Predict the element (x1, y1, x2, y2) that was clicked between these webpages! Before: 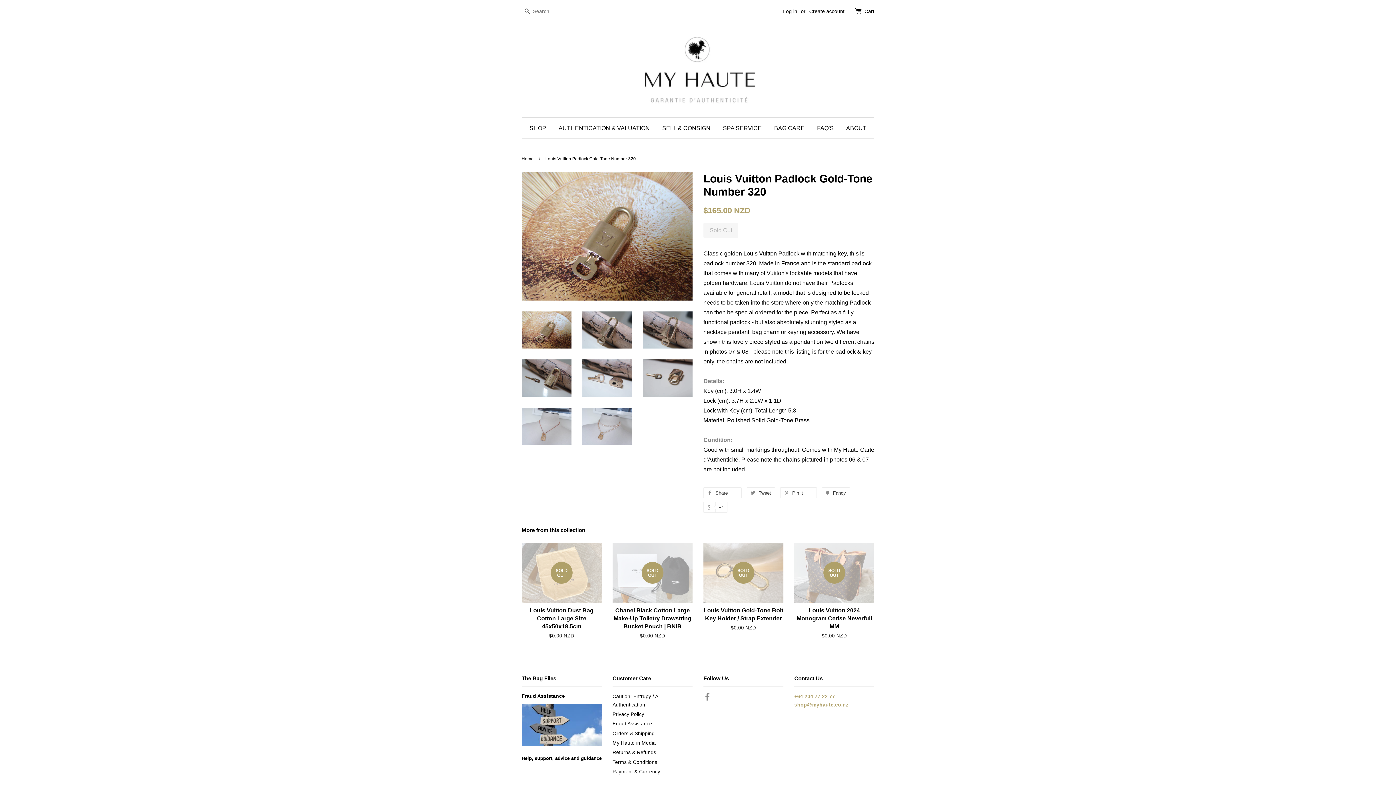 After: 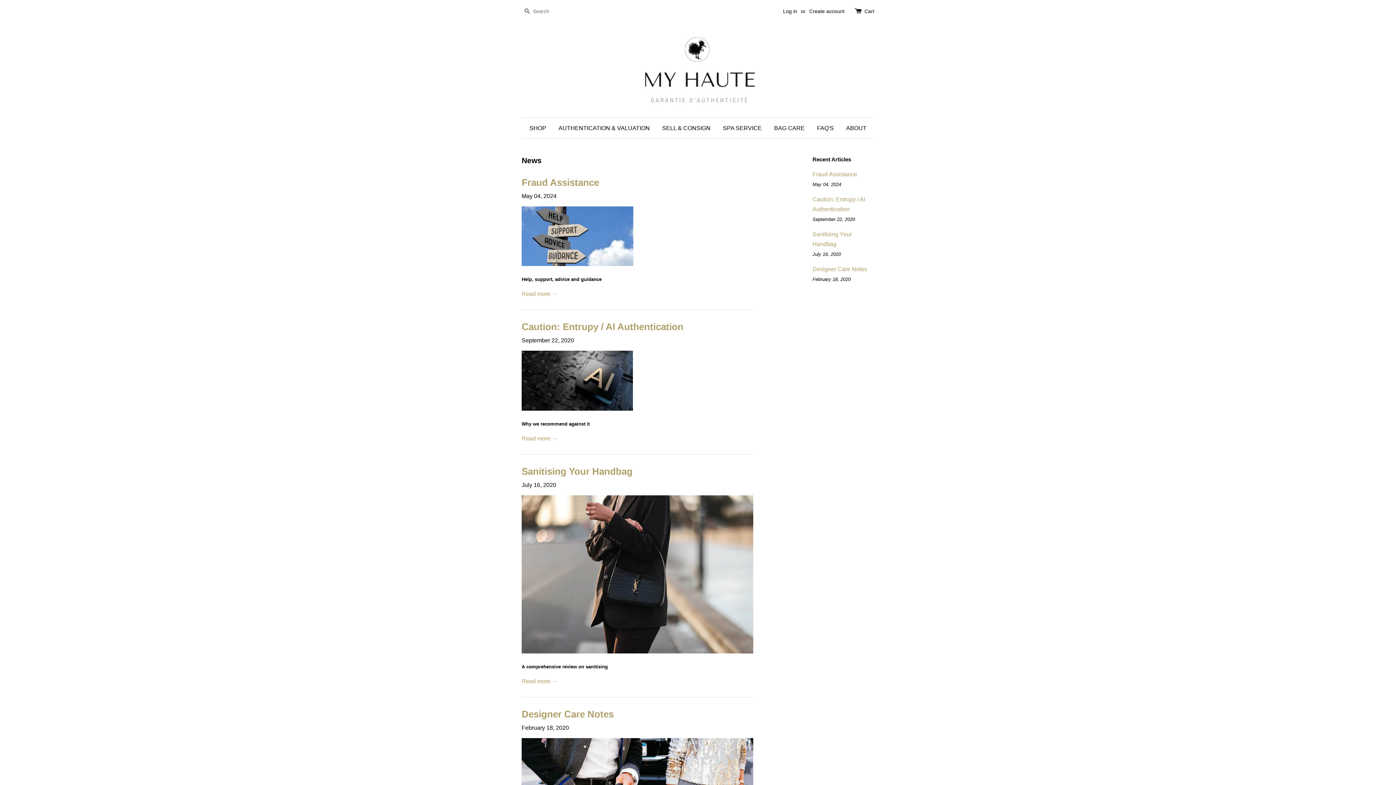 Action: bbox: (521, 675, 556, 681) label: The Bag Files